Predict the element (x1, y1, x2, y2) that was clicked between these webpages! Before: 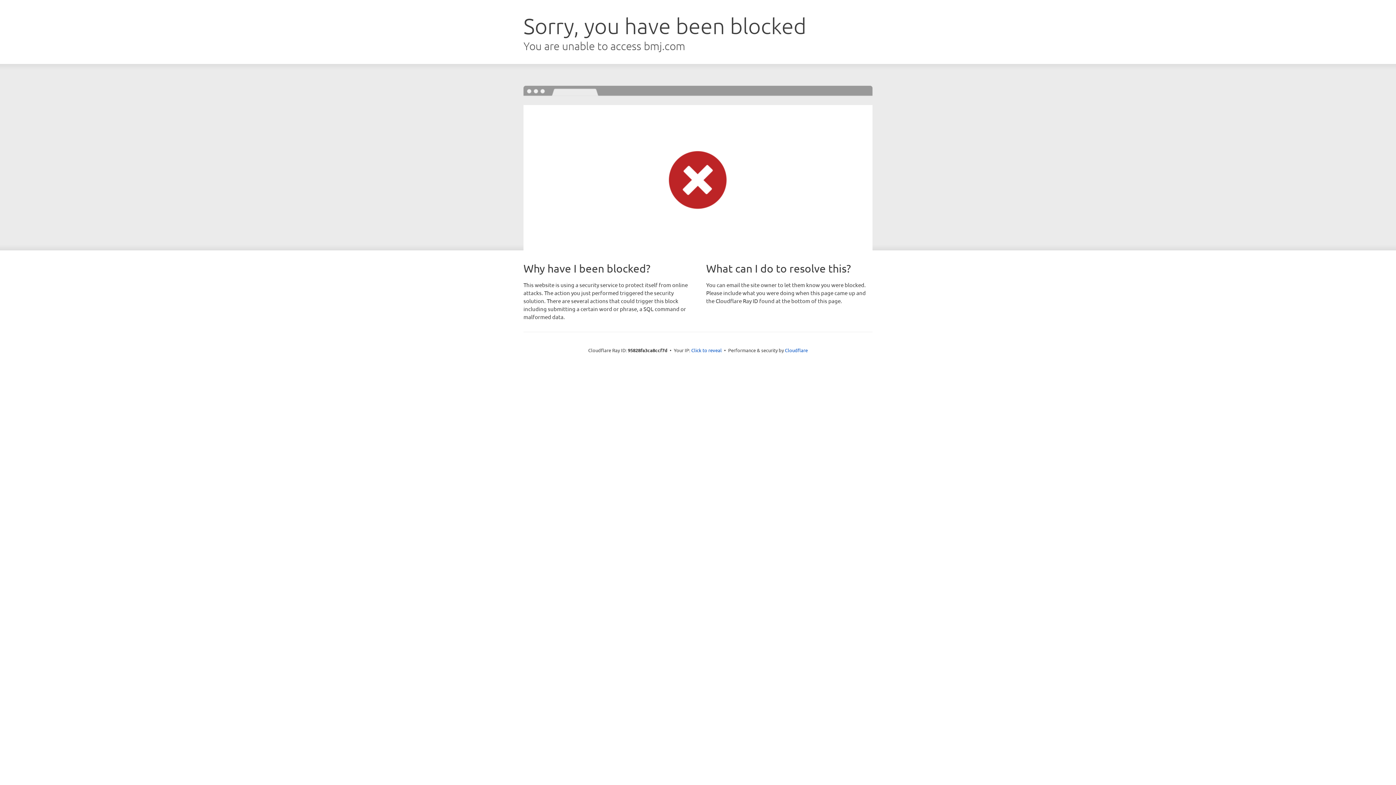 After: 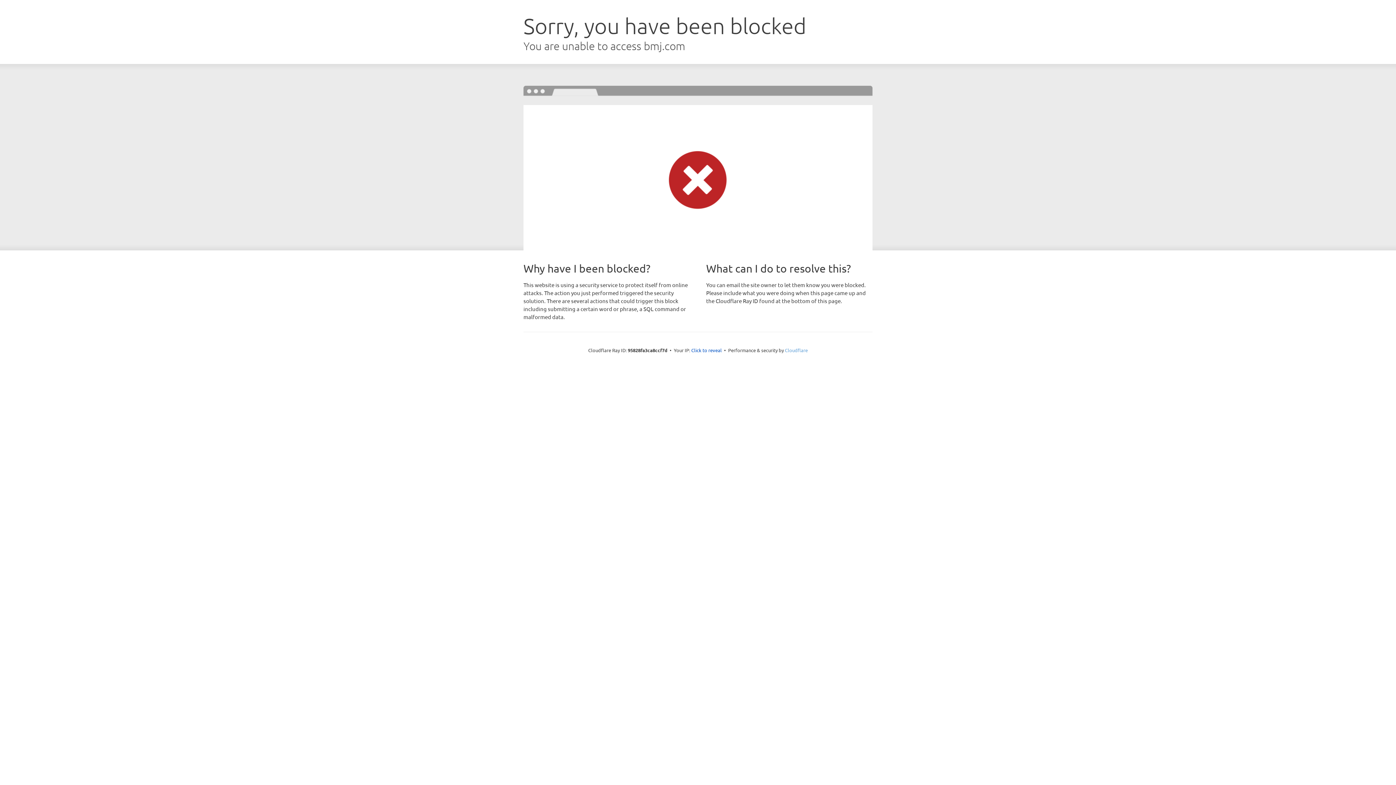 Action: label: Cloudflare bbox: (785, 347, 808, 353)